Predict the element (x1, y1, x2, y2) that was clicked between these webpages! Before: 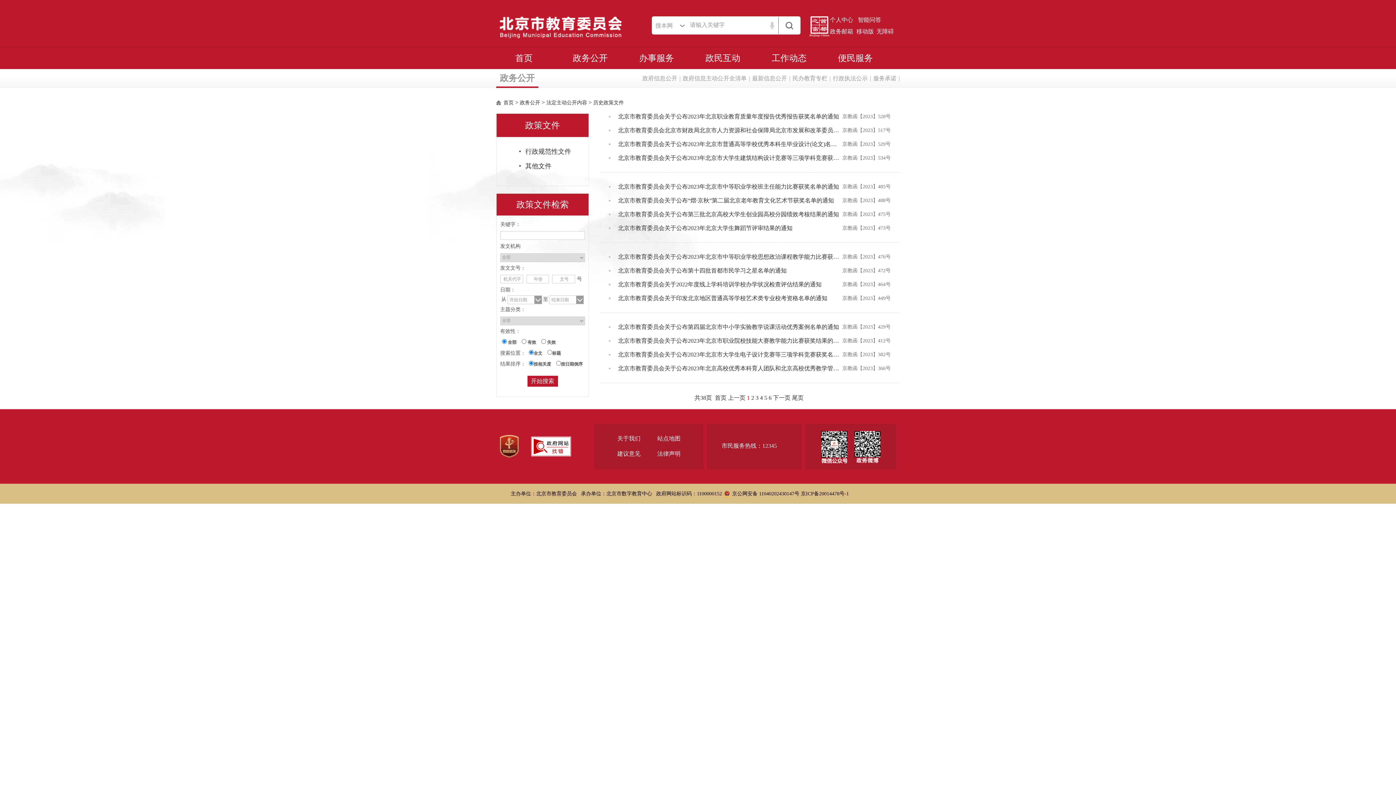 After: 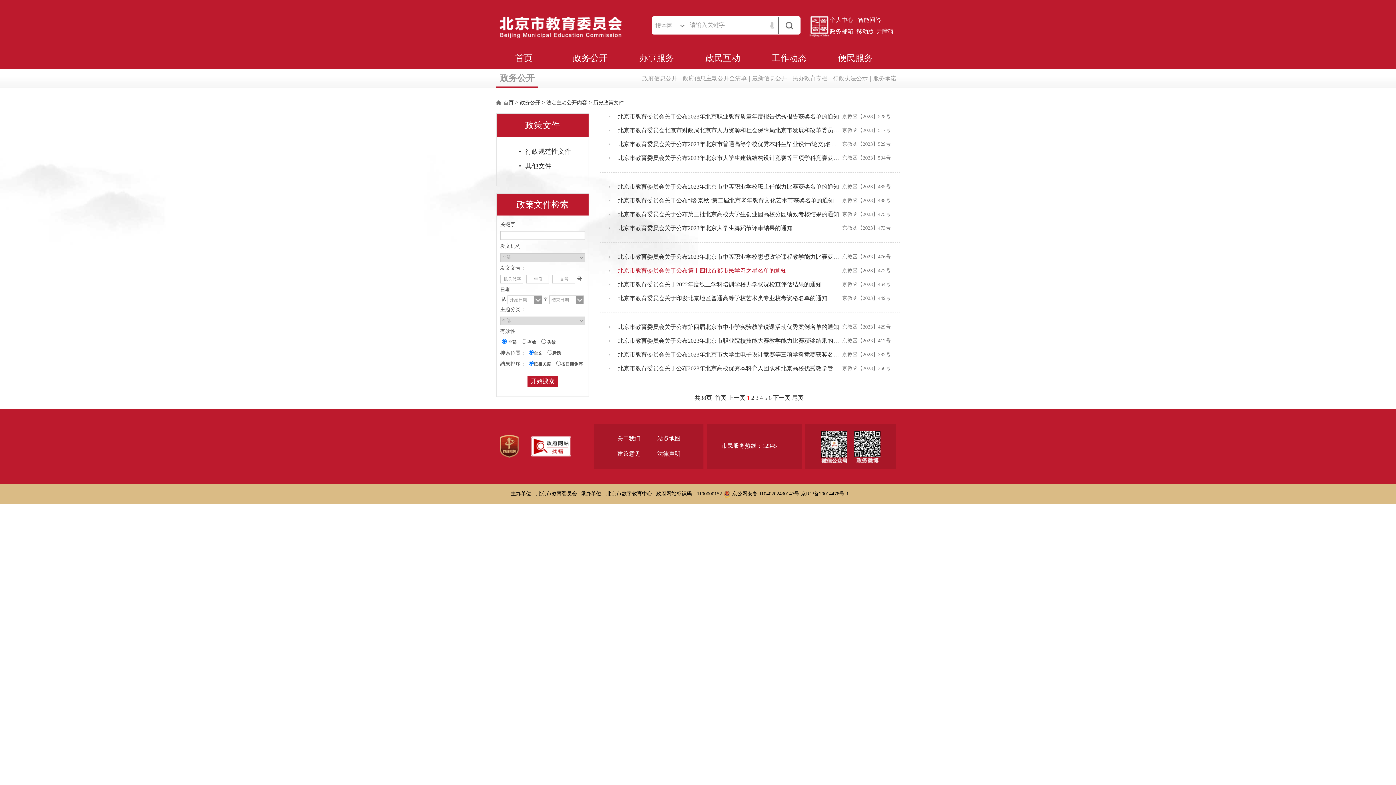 Action: label: 北京市教育委员会关于公布第十四批首都市民学习之星名单的通知 bbox: (618, 264, 842, 277)